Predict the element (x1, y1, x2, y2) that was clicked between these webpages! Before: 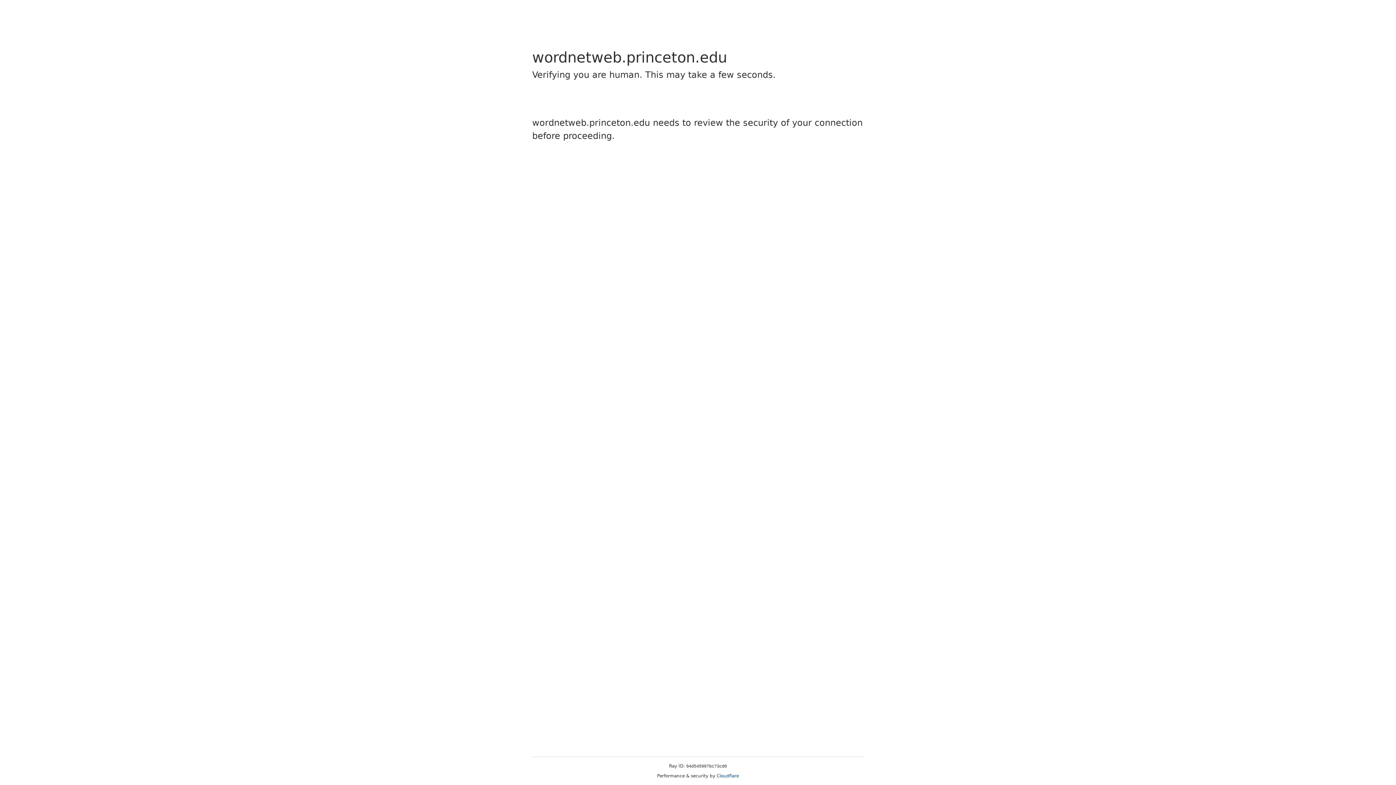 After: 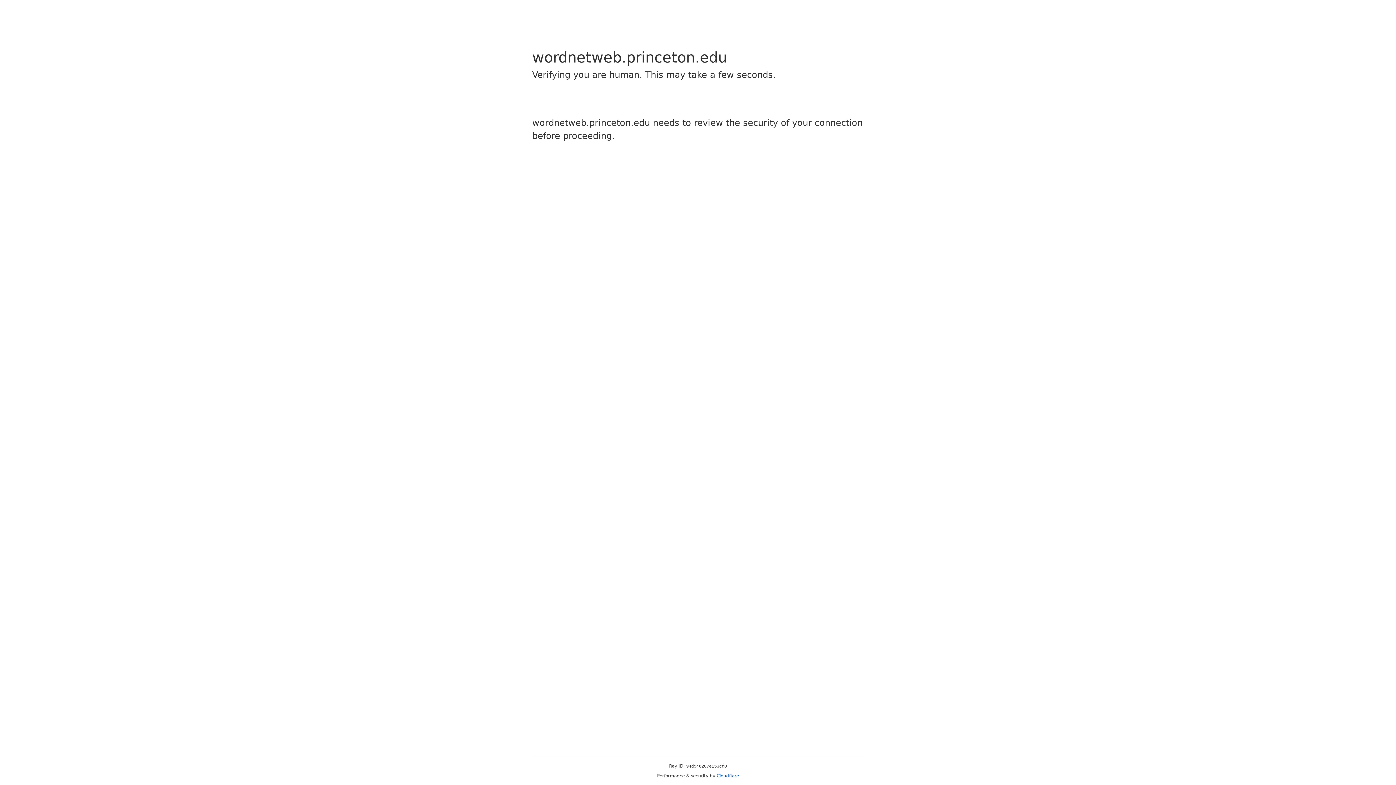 Action: bbox: (716, 773, 739, 778) label: Cloudflare